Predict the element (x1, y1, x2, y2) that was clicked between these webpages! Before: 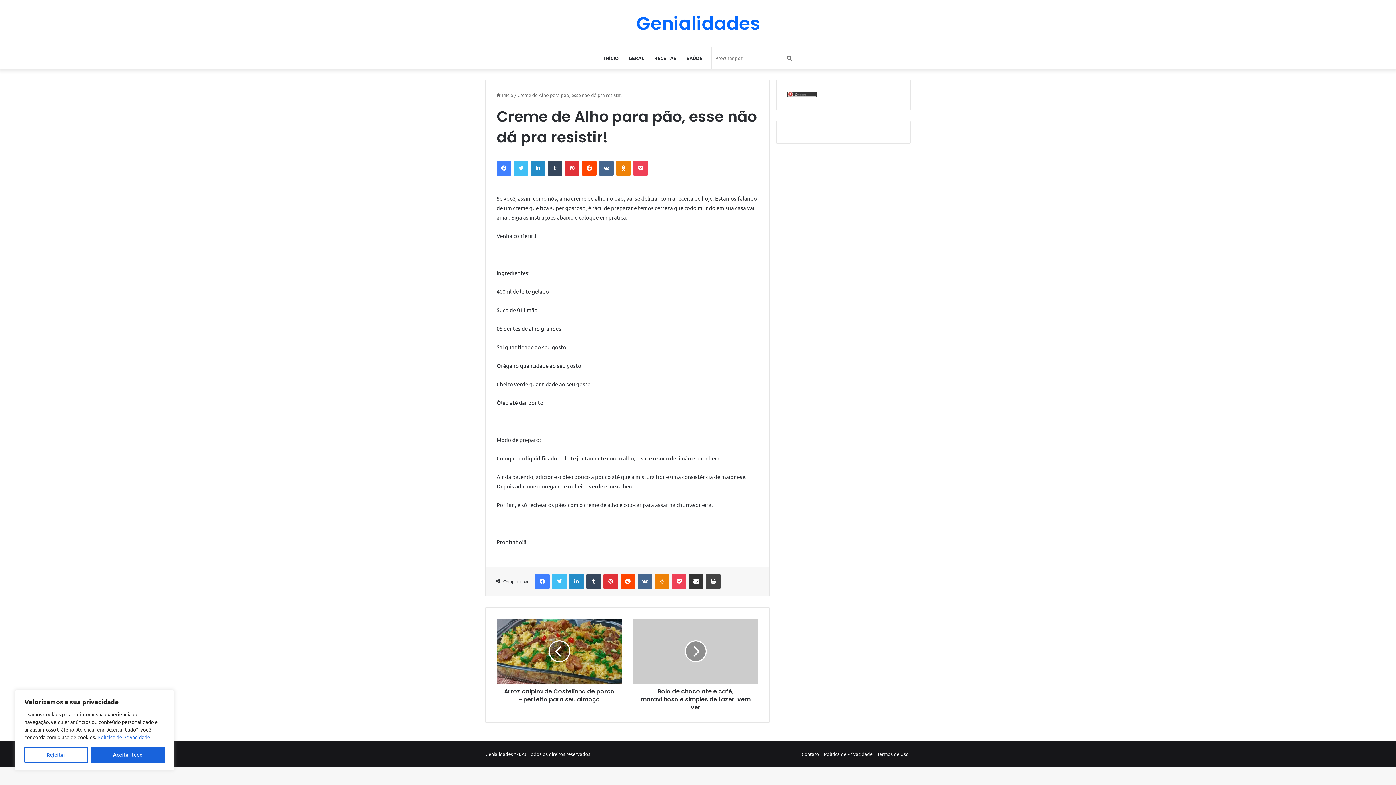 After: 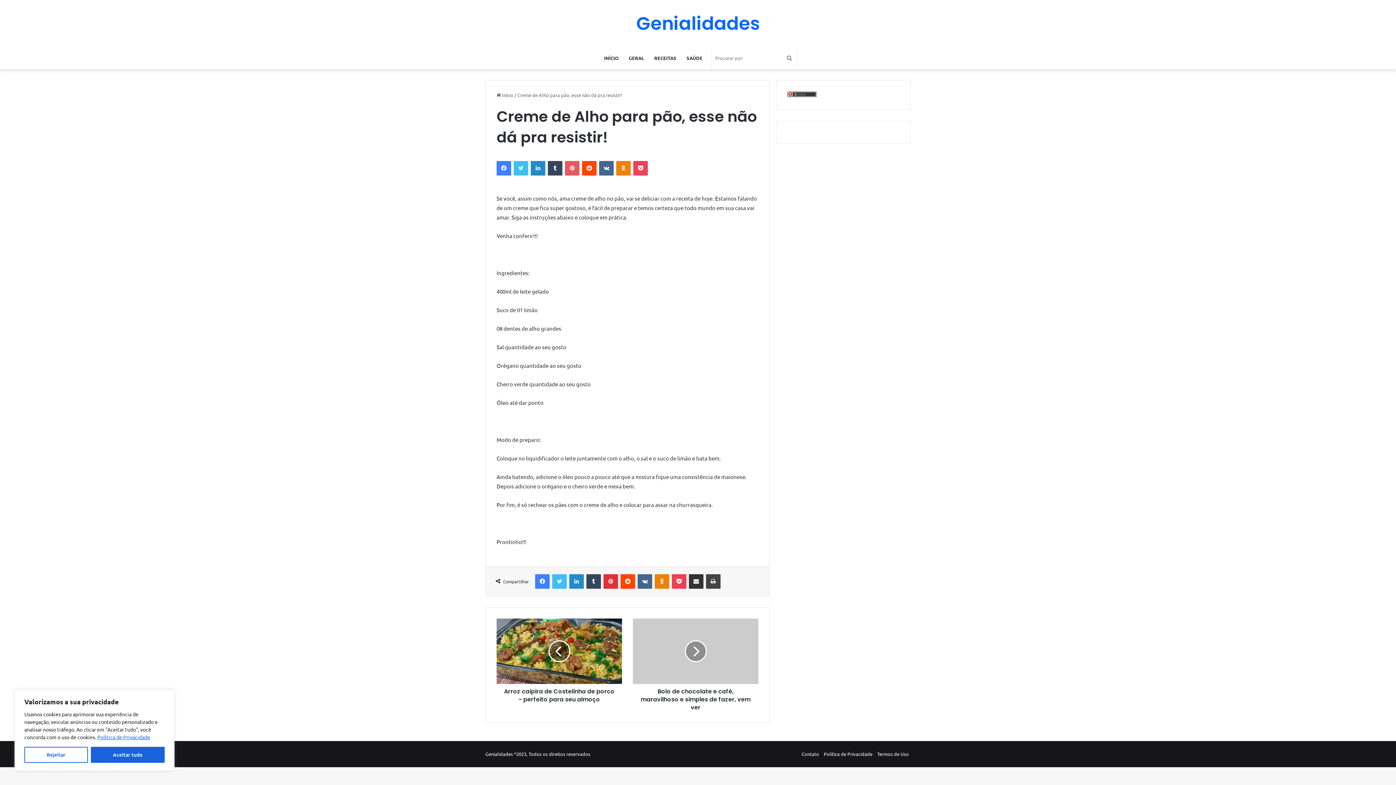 Action: label: Pinterest bbox: (565, 161, 579, 175)